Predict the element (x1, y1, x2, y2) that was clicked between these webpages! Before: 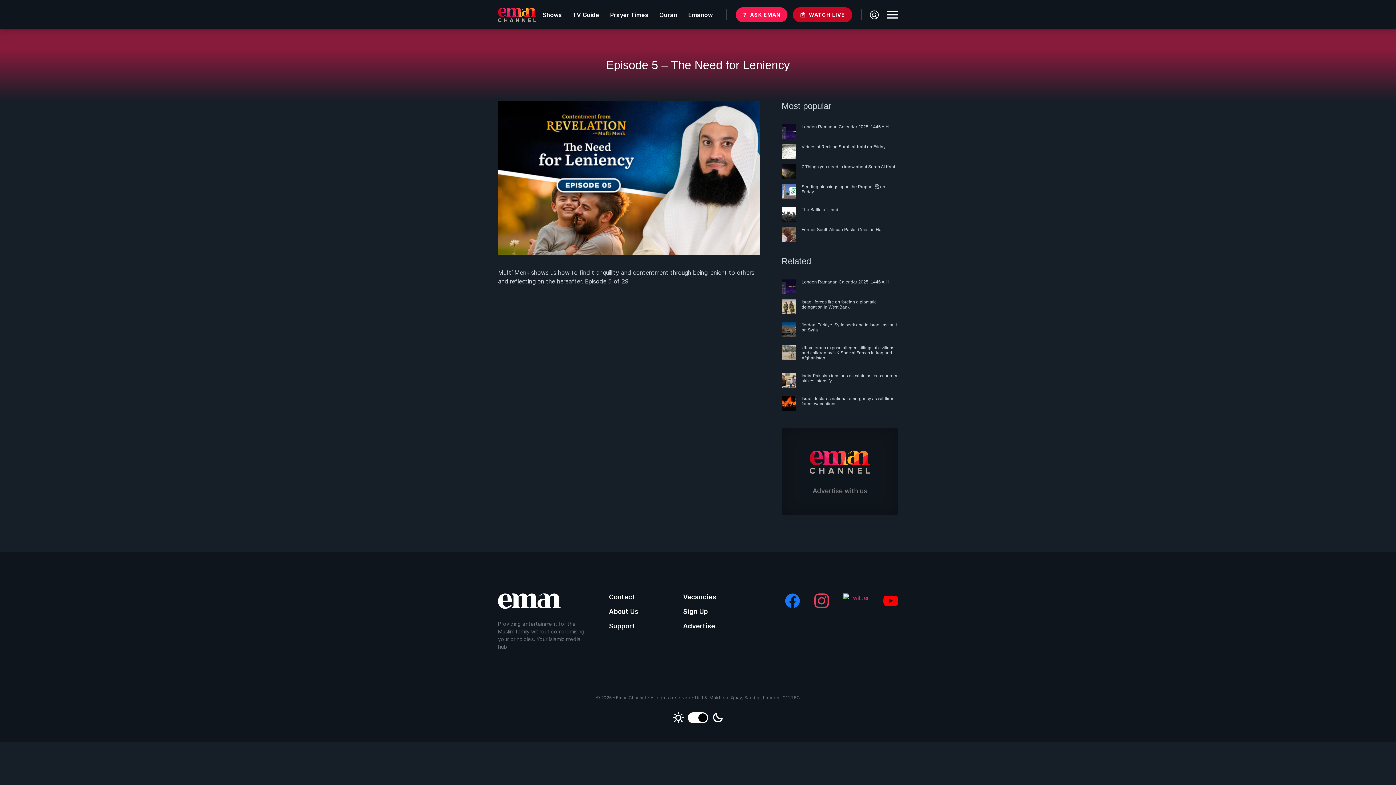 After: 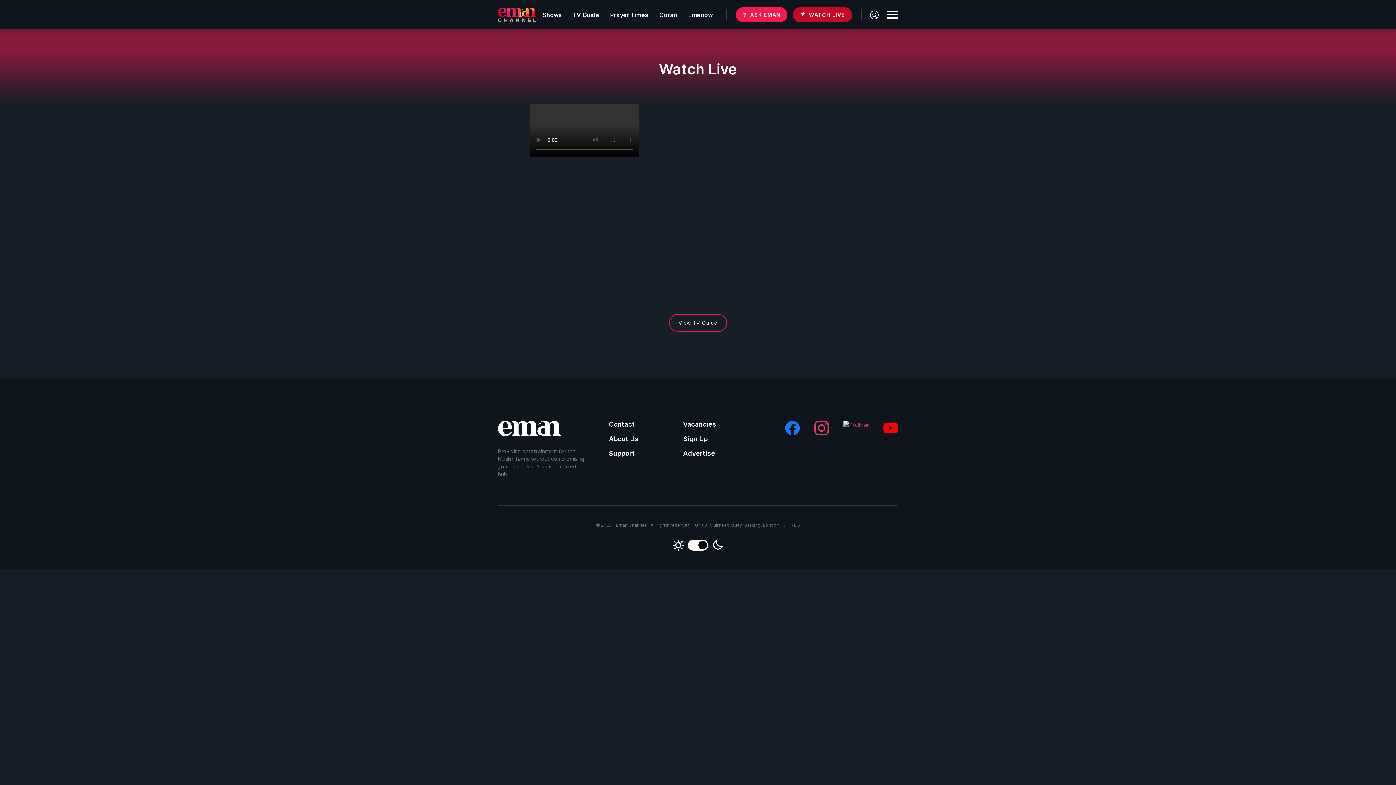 Action: label: WATCH LIVE bbox: (793, 7, 852, 22)